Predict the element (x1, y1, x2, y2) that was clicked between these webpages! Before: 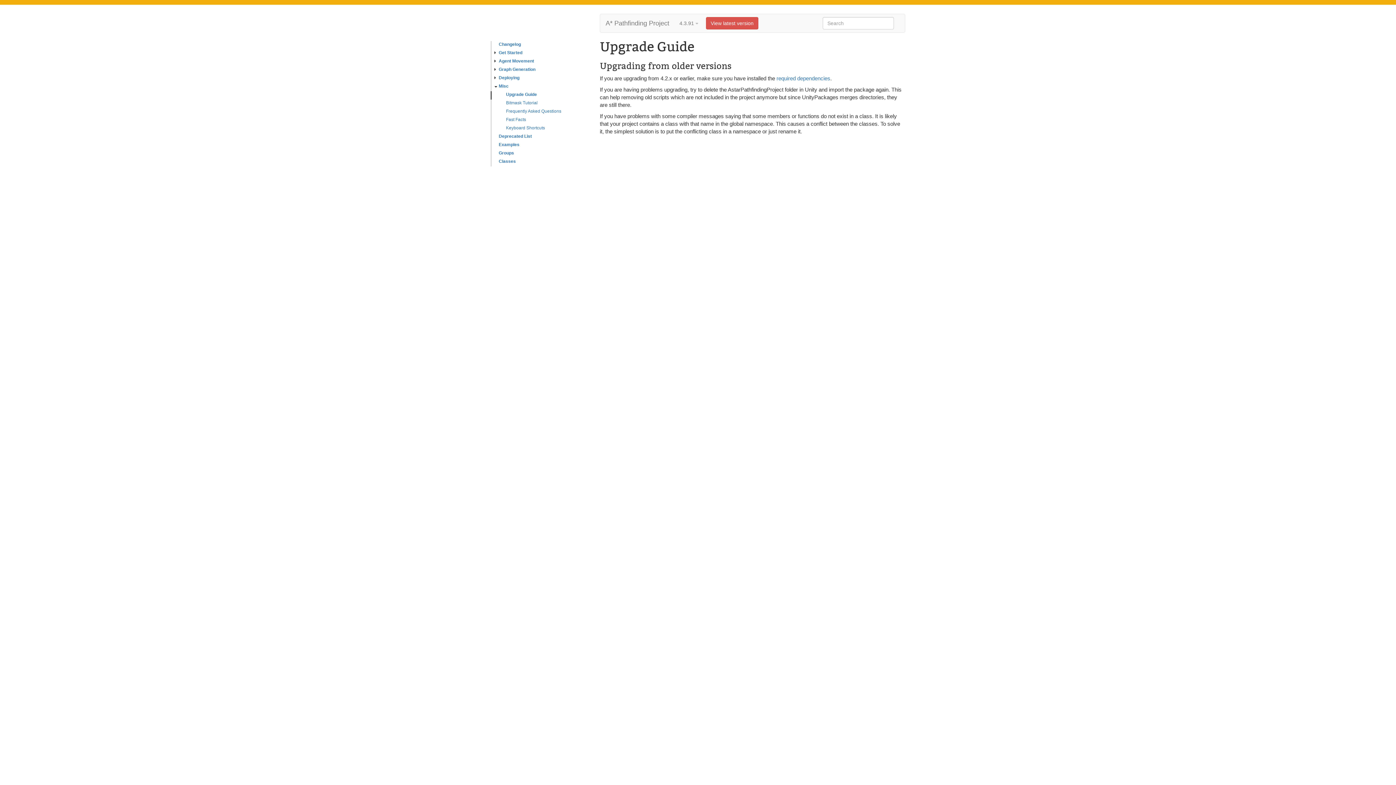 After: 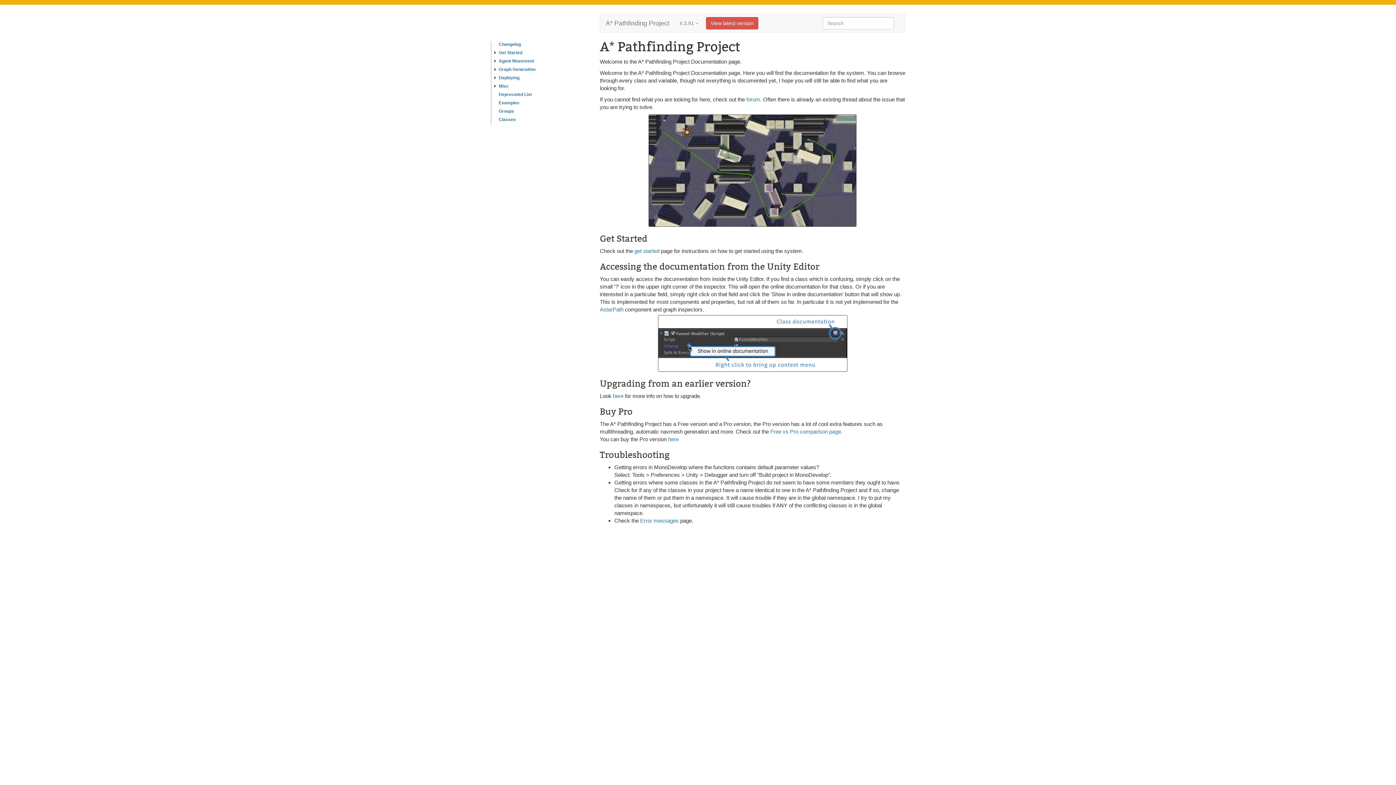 Action: label: A* Pathfinding Project bbox: (600, 14, 674, 32)